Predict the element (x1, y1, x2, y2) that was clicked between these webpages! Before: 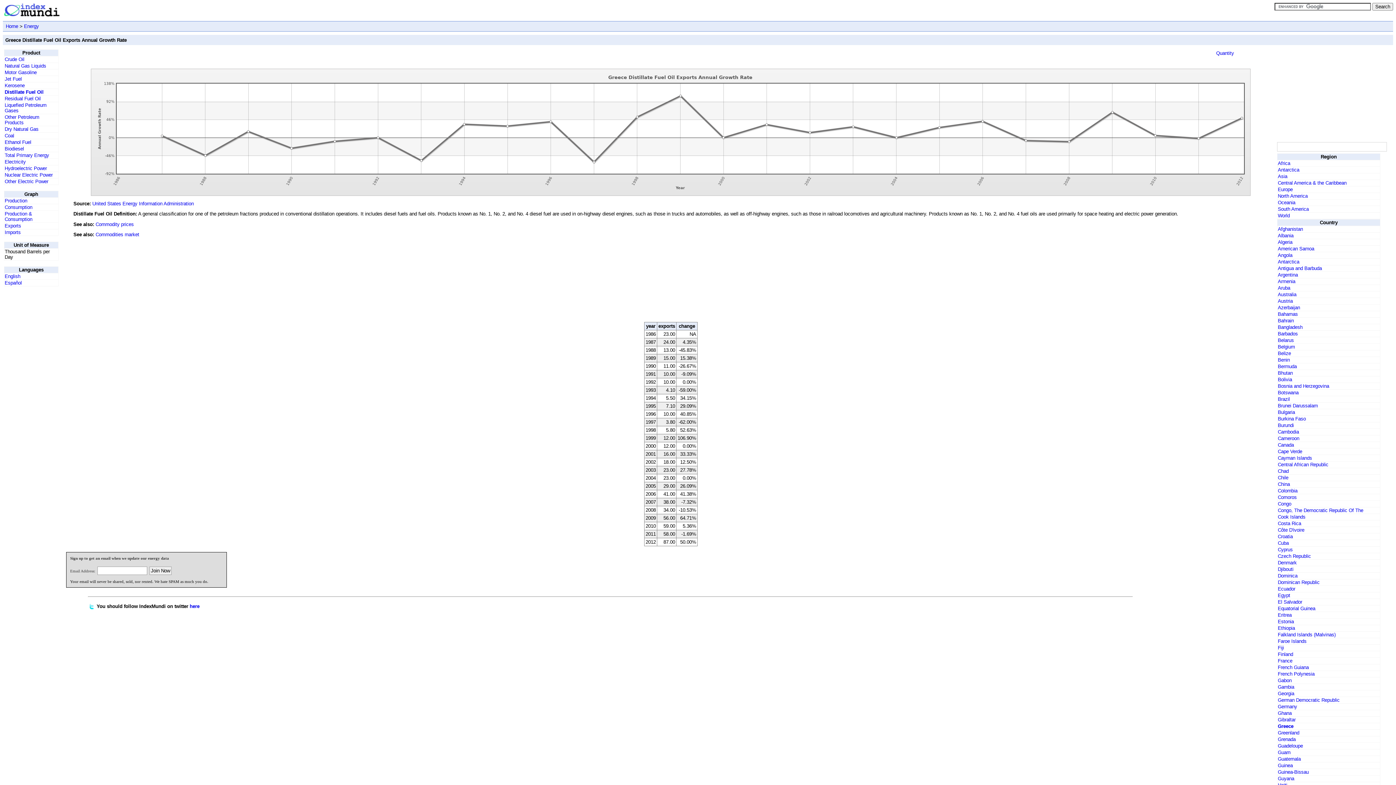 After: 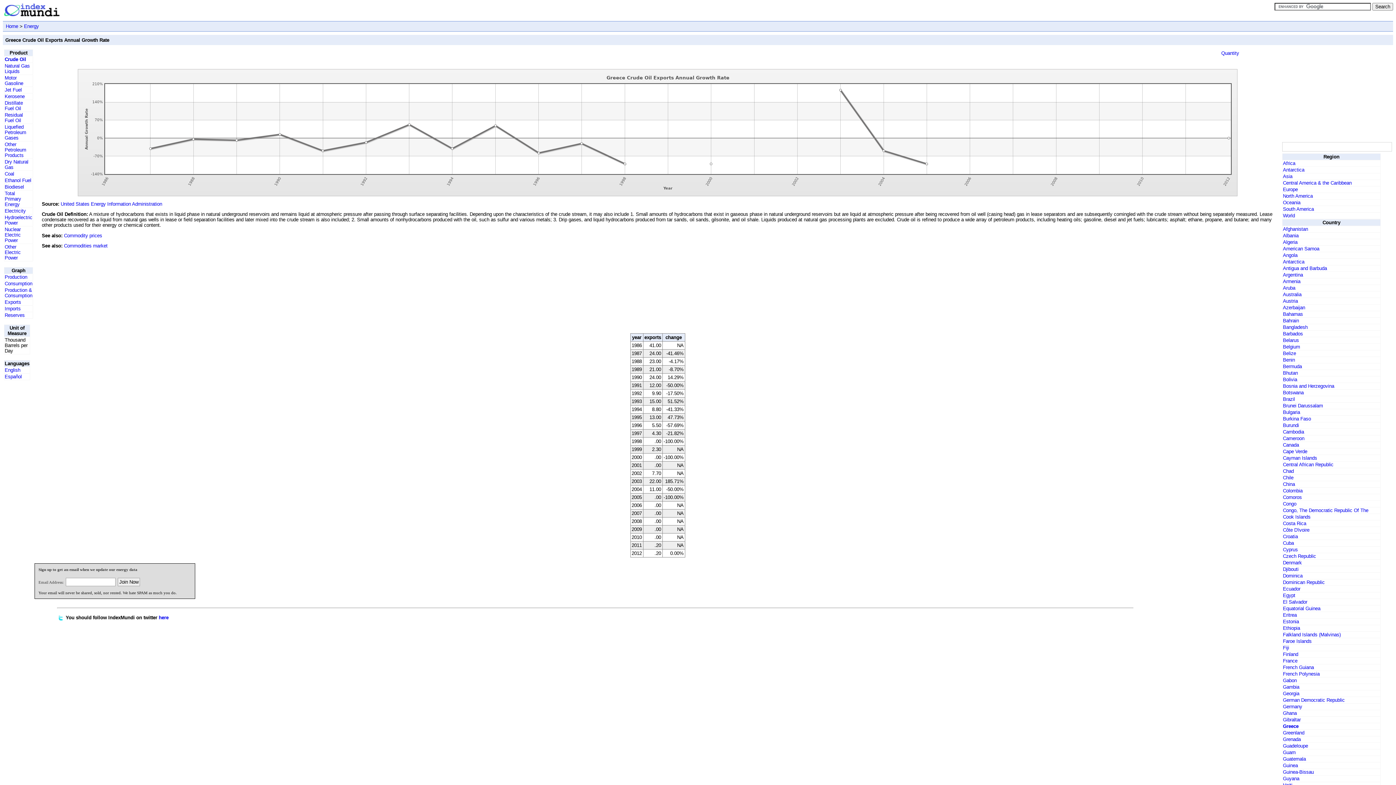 Action: bbox: (4, 56, 24, 62) label: Crude Oil